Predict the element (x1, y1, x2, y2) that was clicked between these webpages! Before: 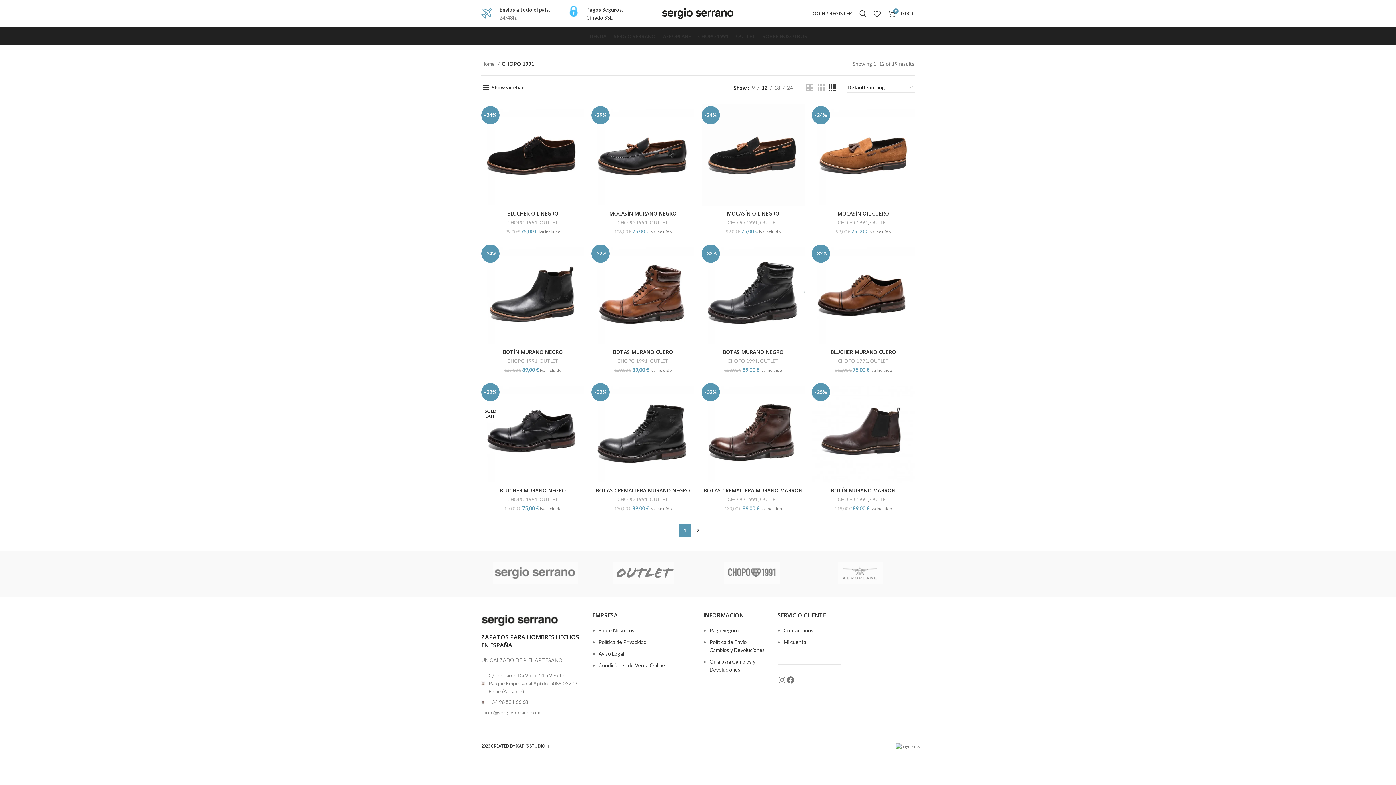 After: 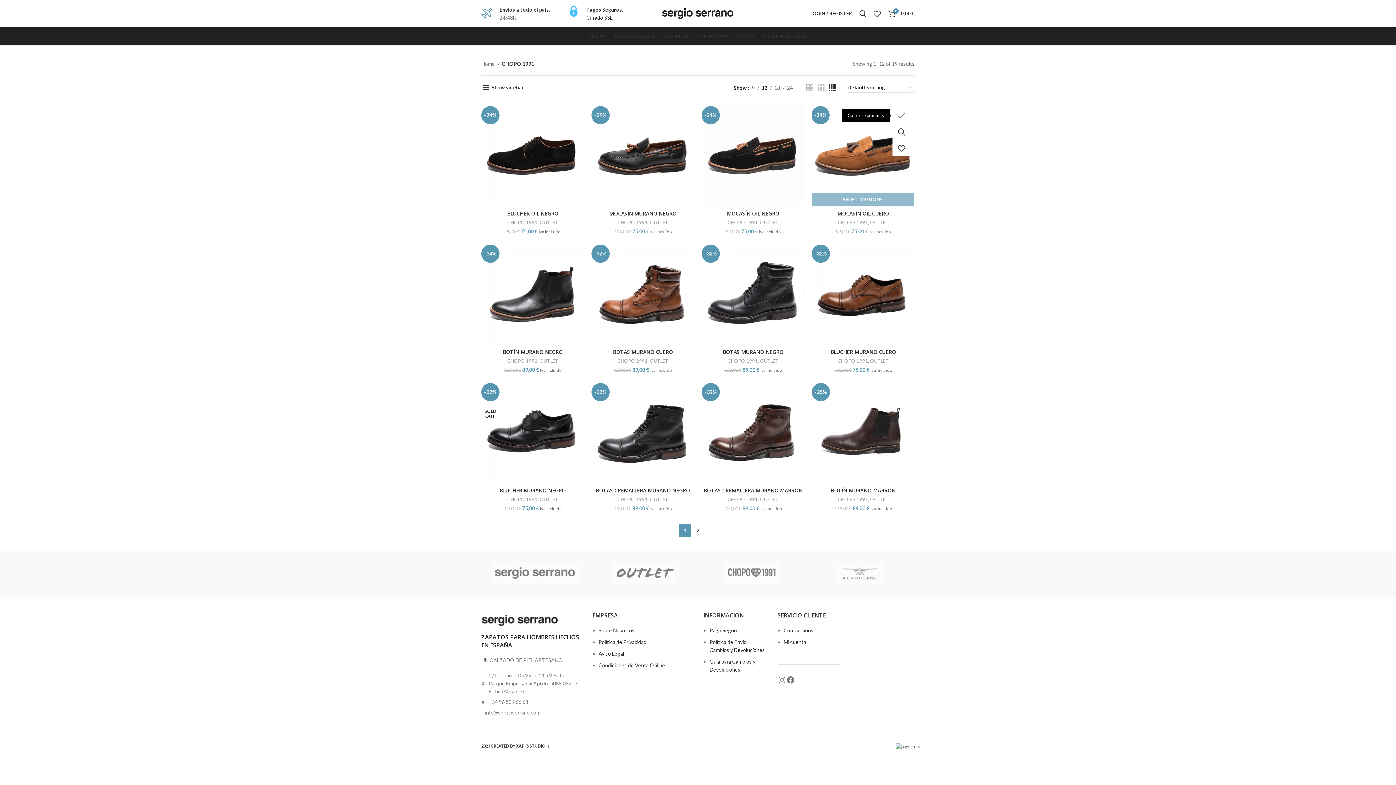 Action: label: Compare bbox: (900, 107, 918, 123)